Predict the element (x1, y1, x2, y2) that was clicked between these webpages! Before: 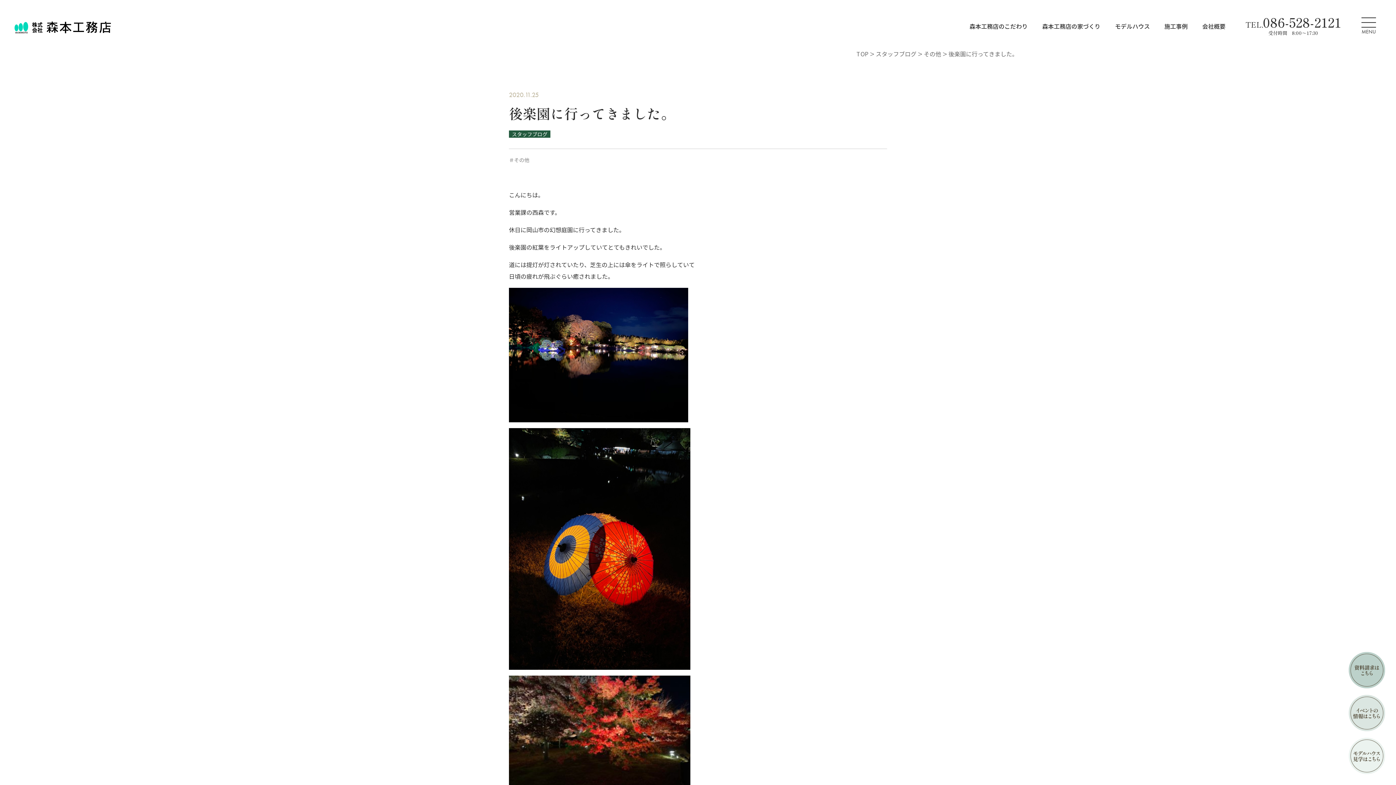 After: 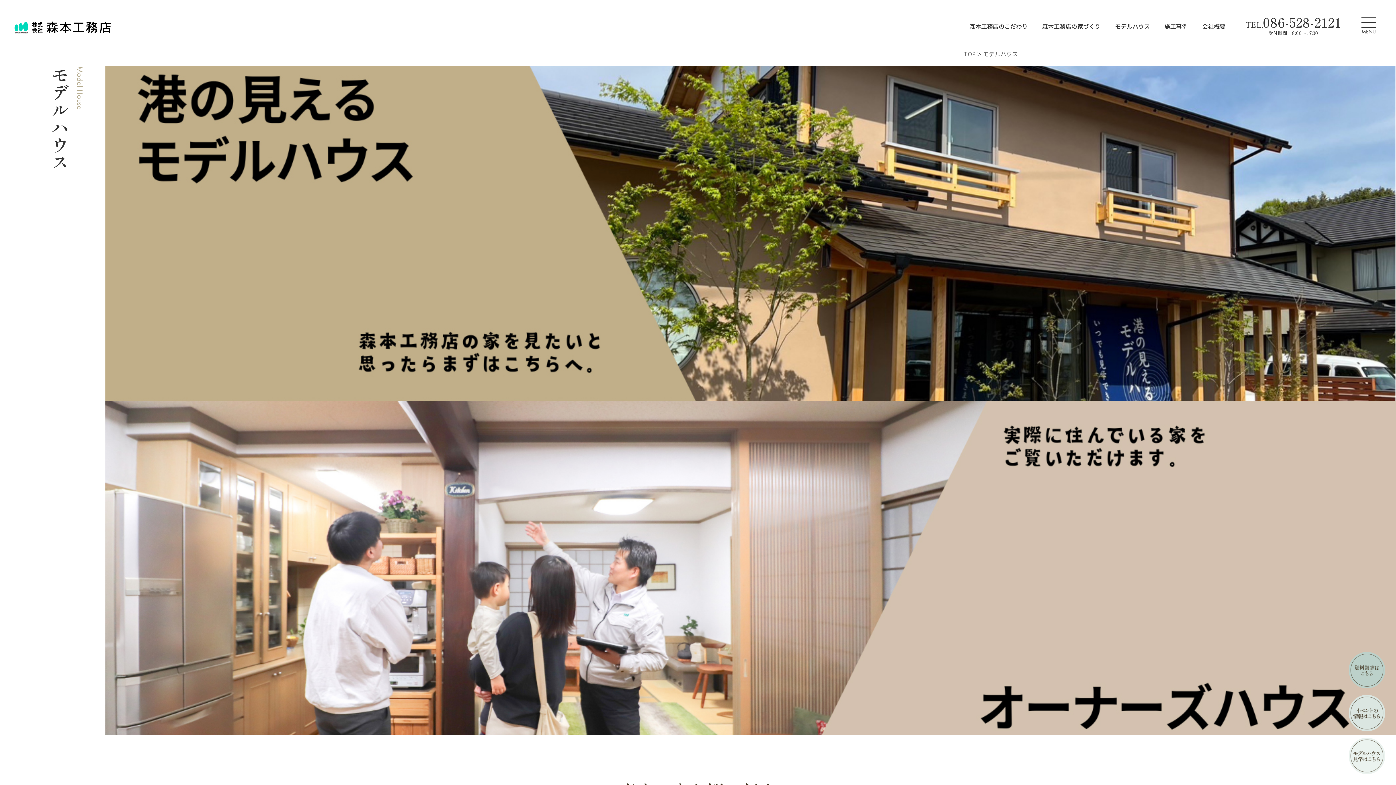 Action: bbox: (1349, 738, 1385, 774)